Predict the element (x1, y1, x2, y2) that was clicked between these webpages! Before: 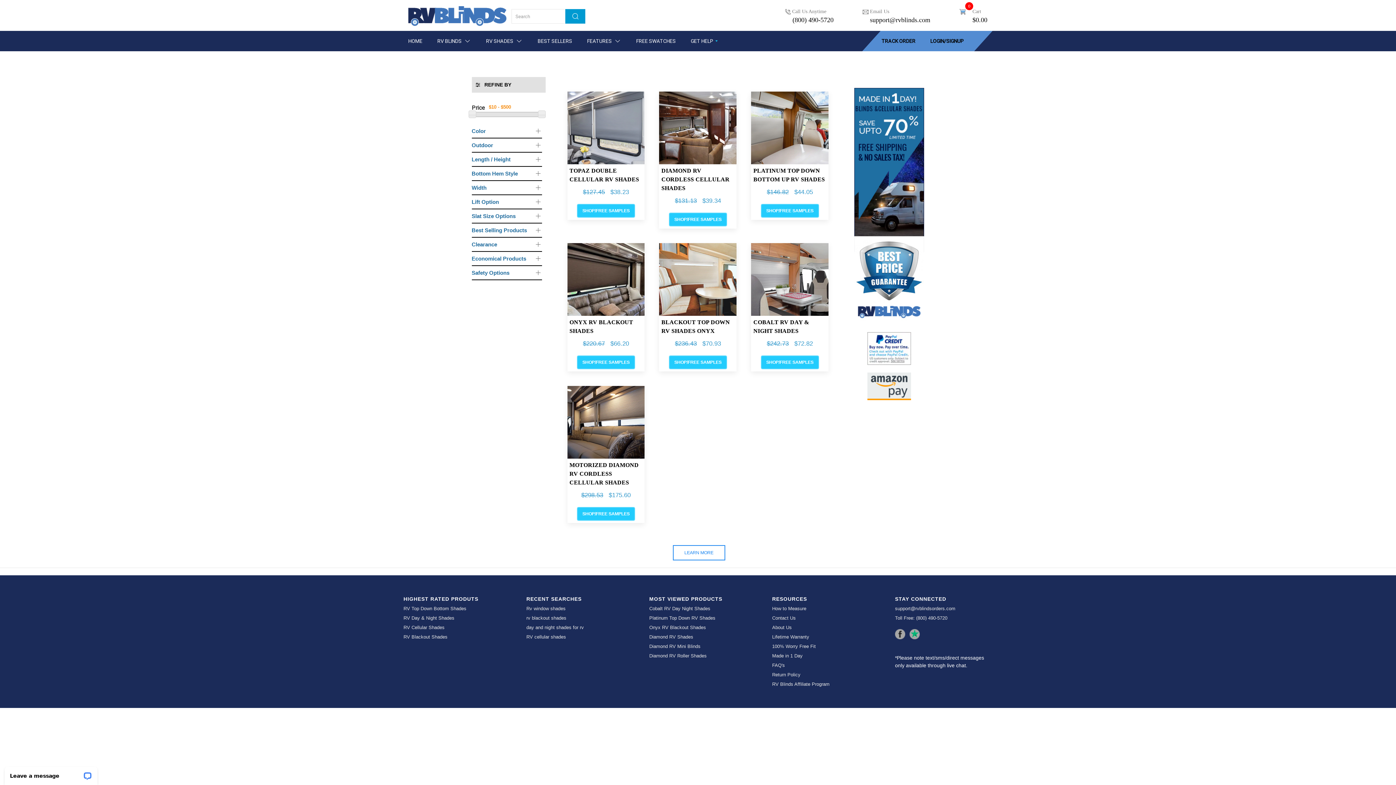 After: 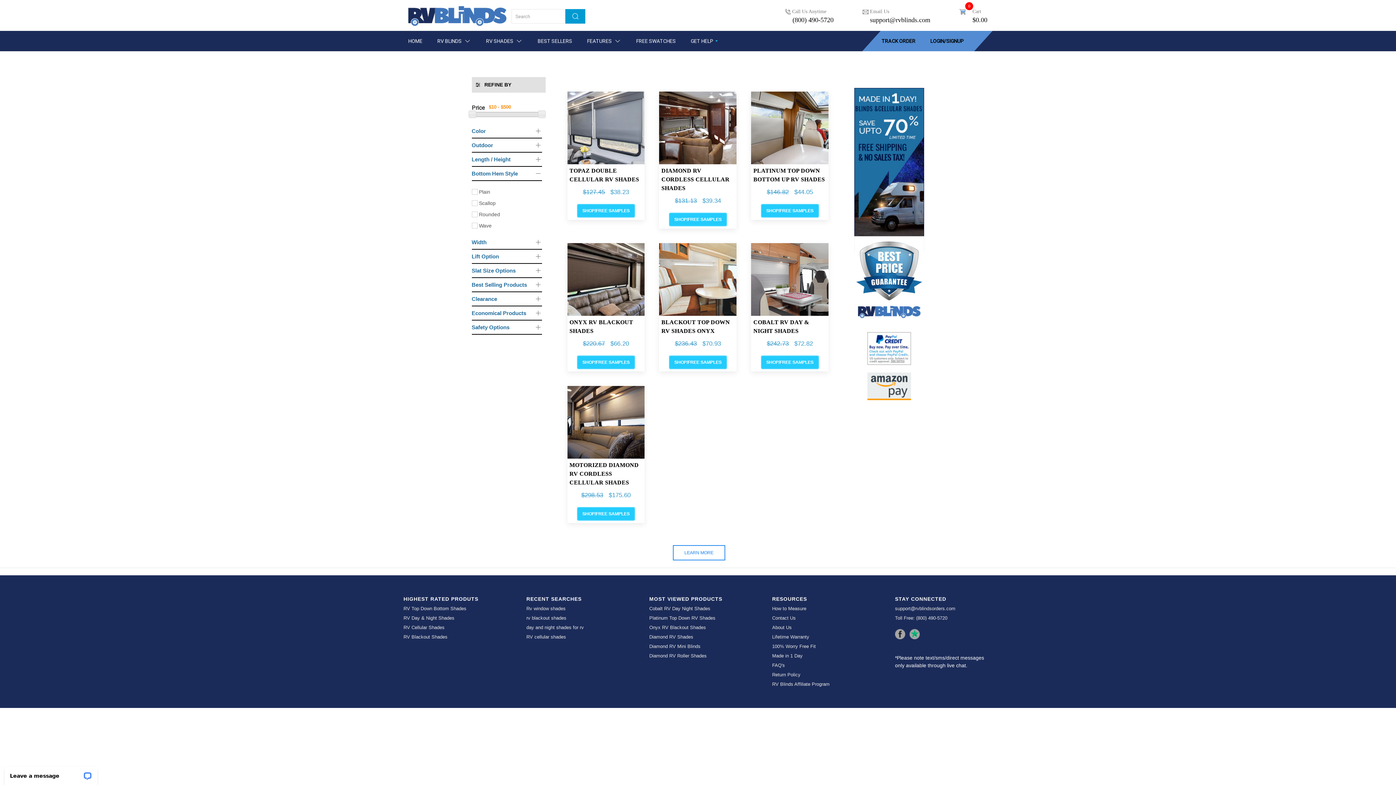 Action: label: Bottom Hem Style bbox: (471, 167, 542, 181)